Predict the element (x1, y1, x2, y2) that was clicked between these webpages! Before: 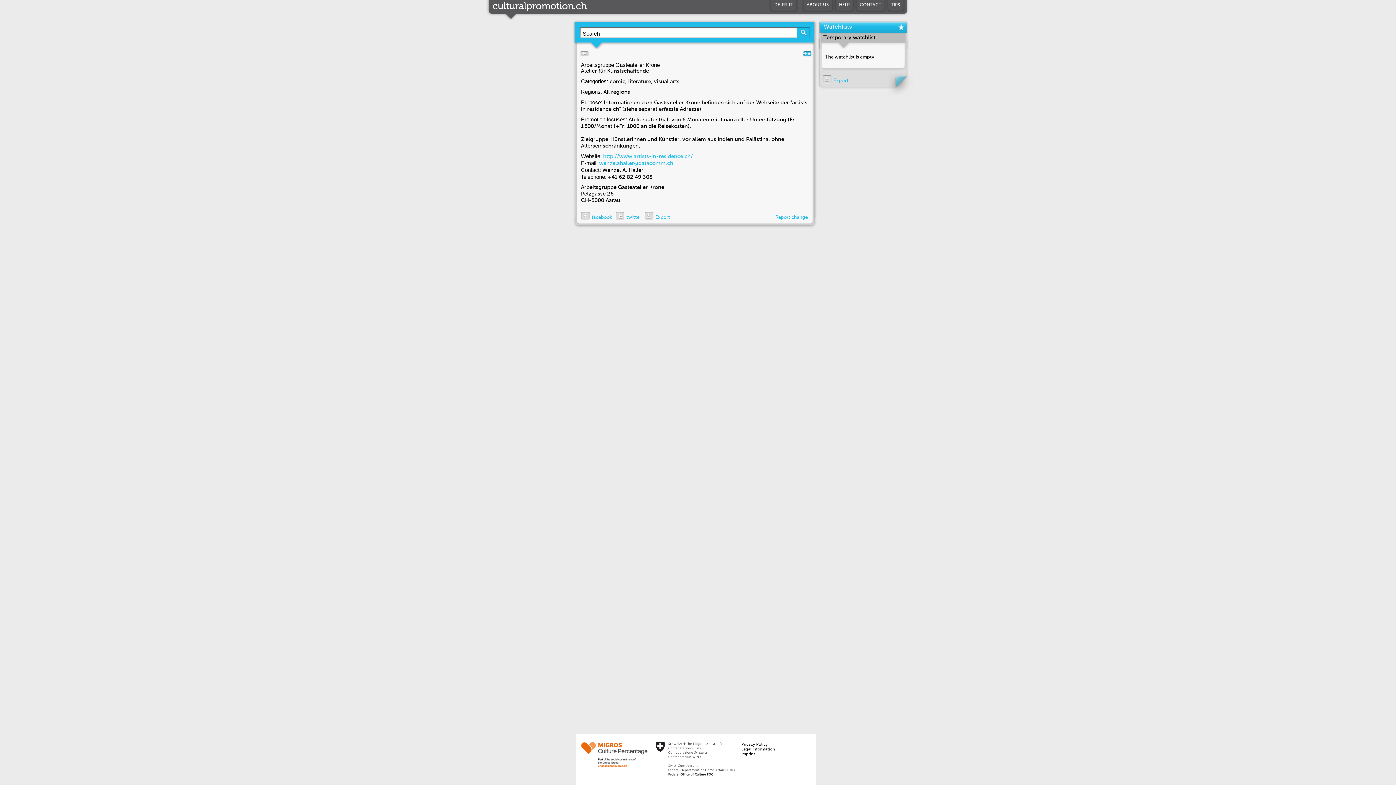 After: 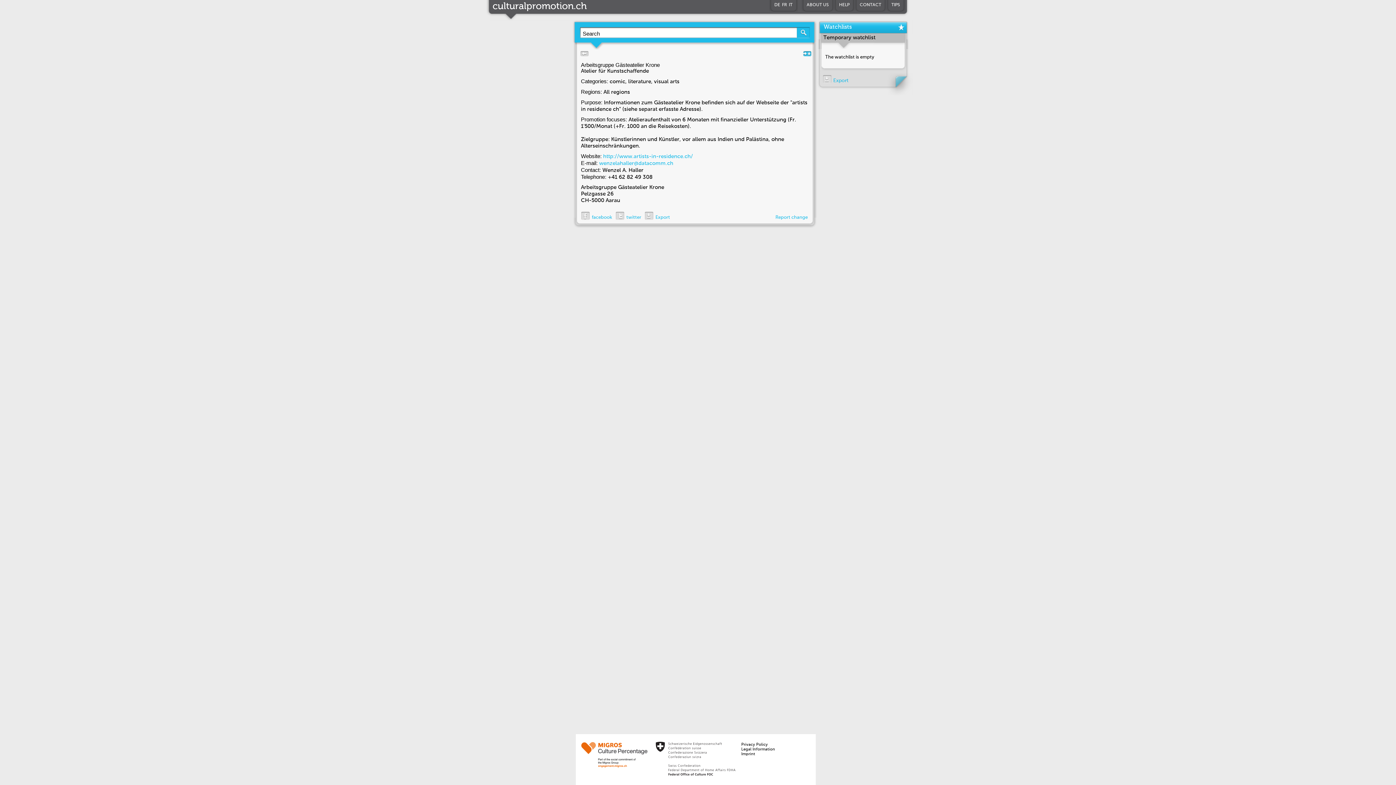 Action: bbox: (603, 153, 693, 159) label: http://www.artists-in-residence.ch/